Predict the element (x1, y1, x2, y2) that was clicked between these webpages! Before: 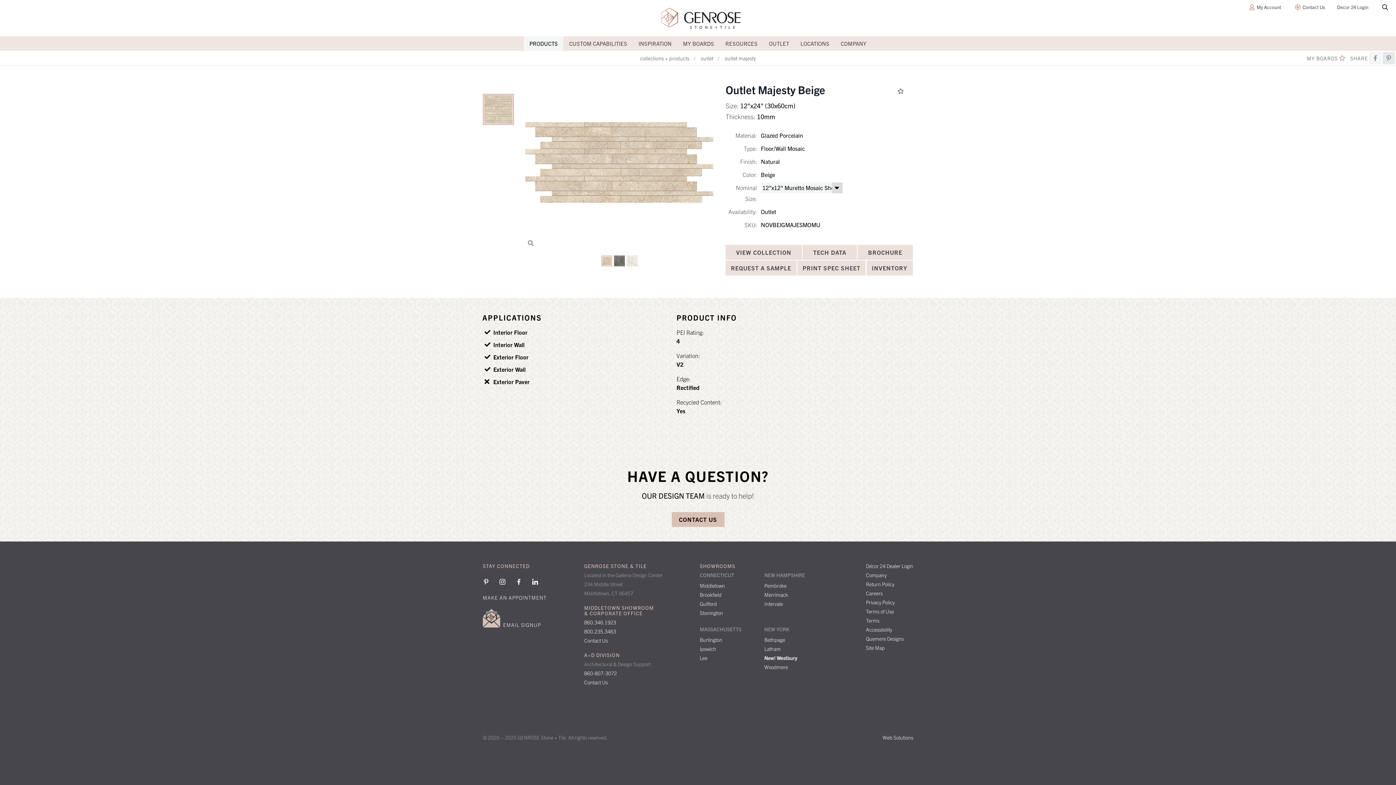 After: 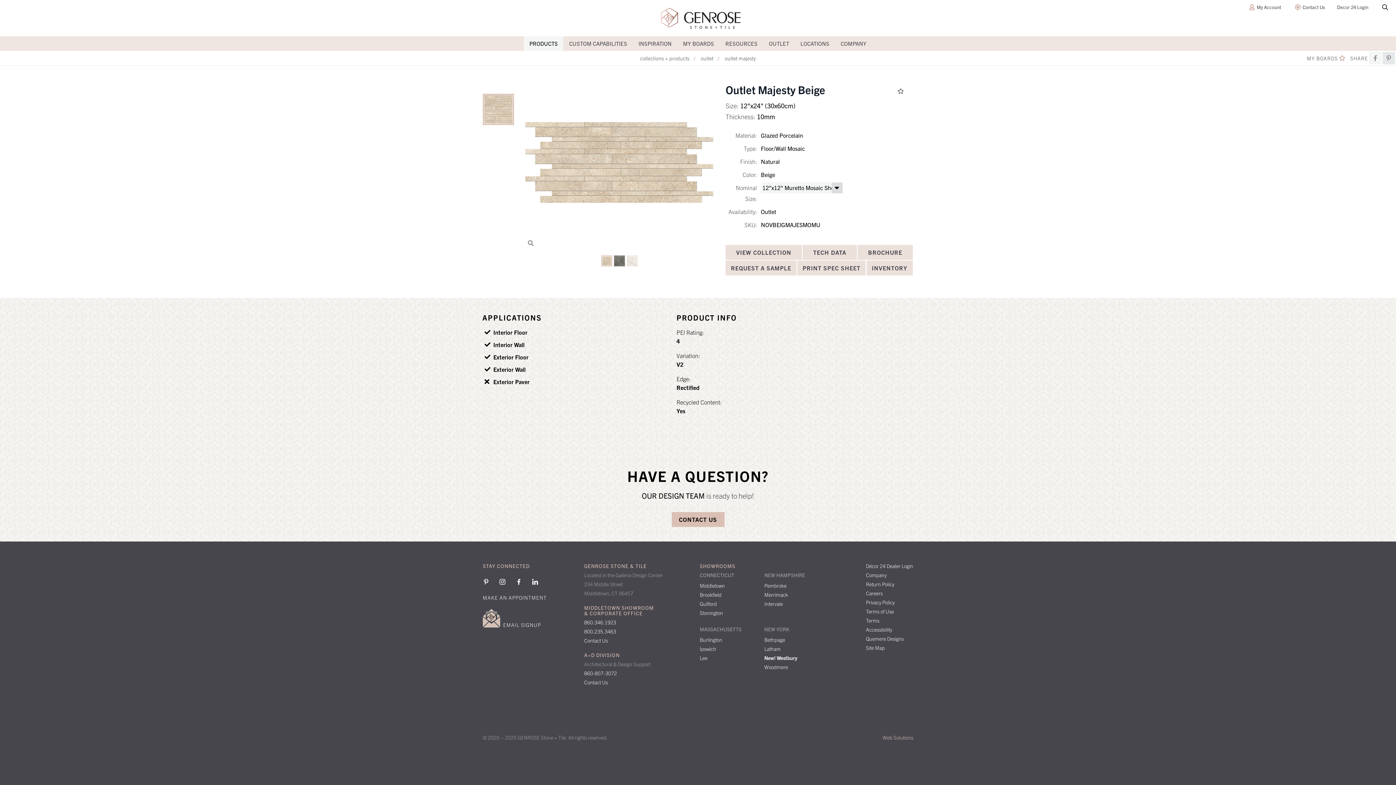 Action: label: Web Solutions bbox: (882, 734, 913, 741)